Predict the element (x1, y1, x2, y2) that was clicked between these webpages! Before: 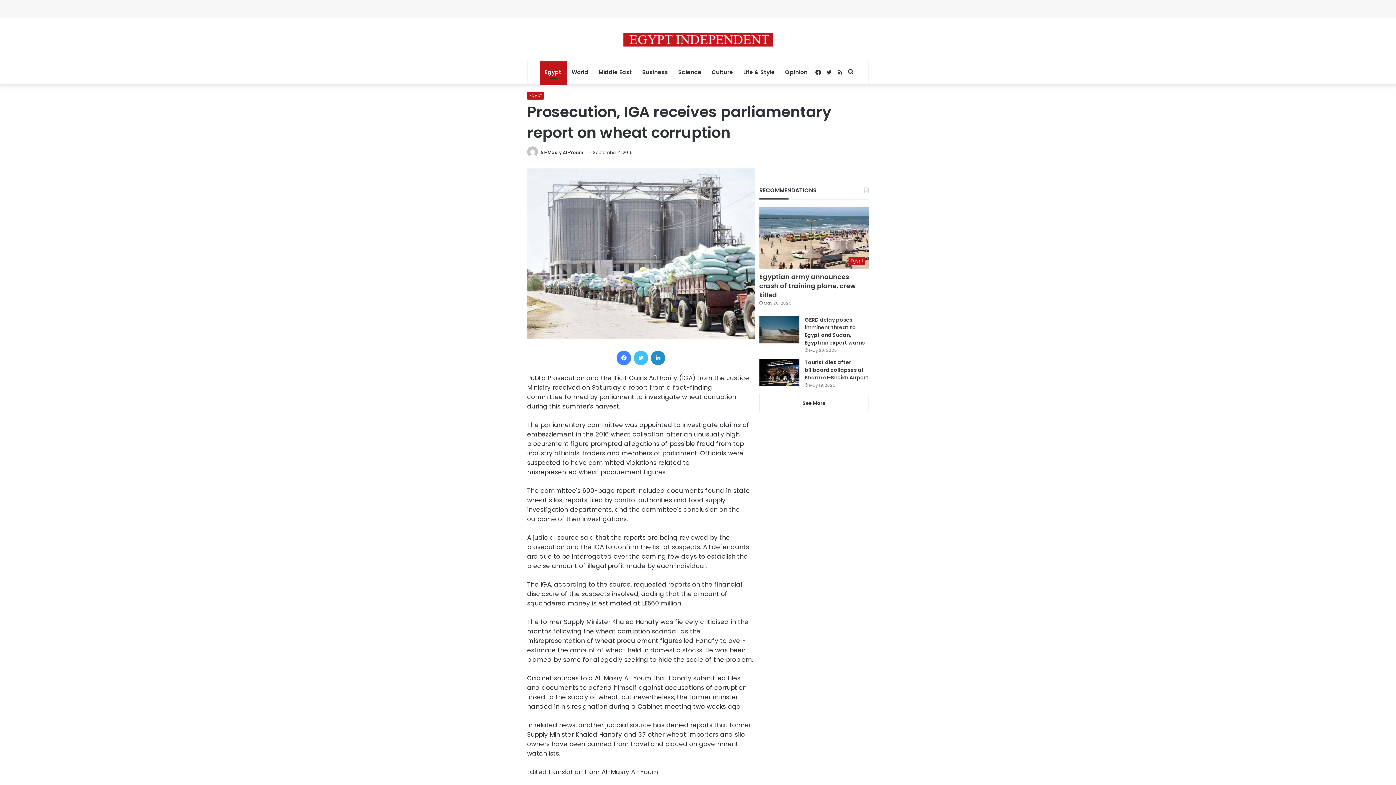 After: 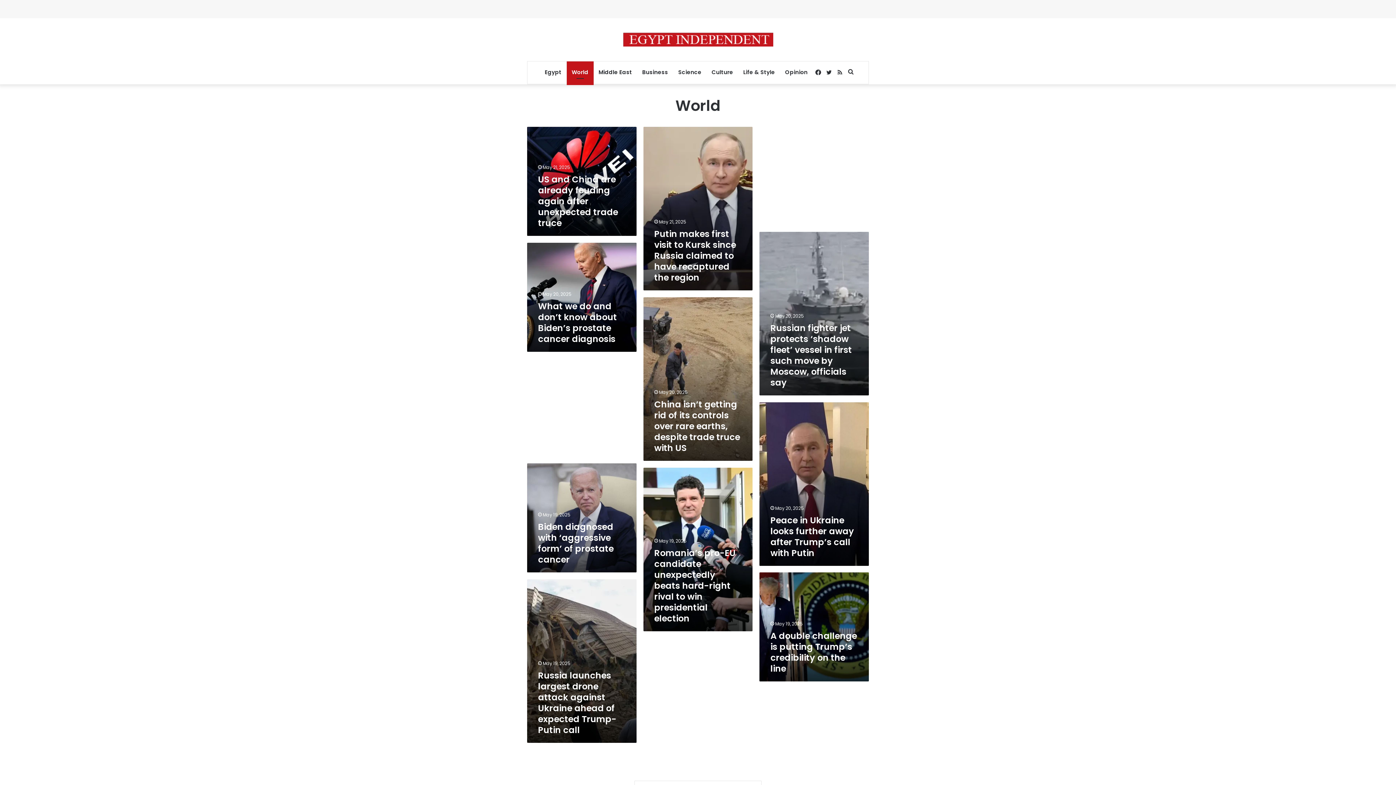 Action: bbox: (566, 61, 593, 83) label: World